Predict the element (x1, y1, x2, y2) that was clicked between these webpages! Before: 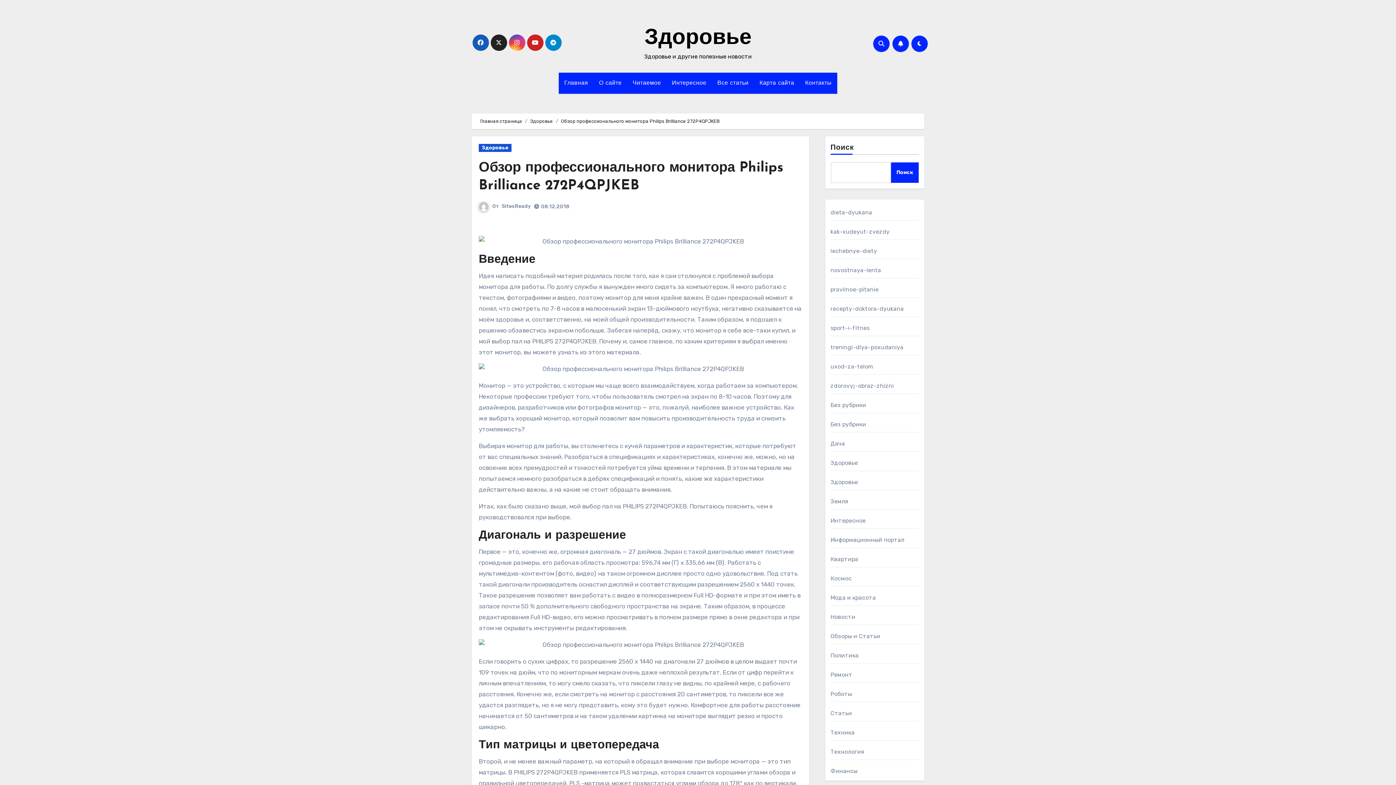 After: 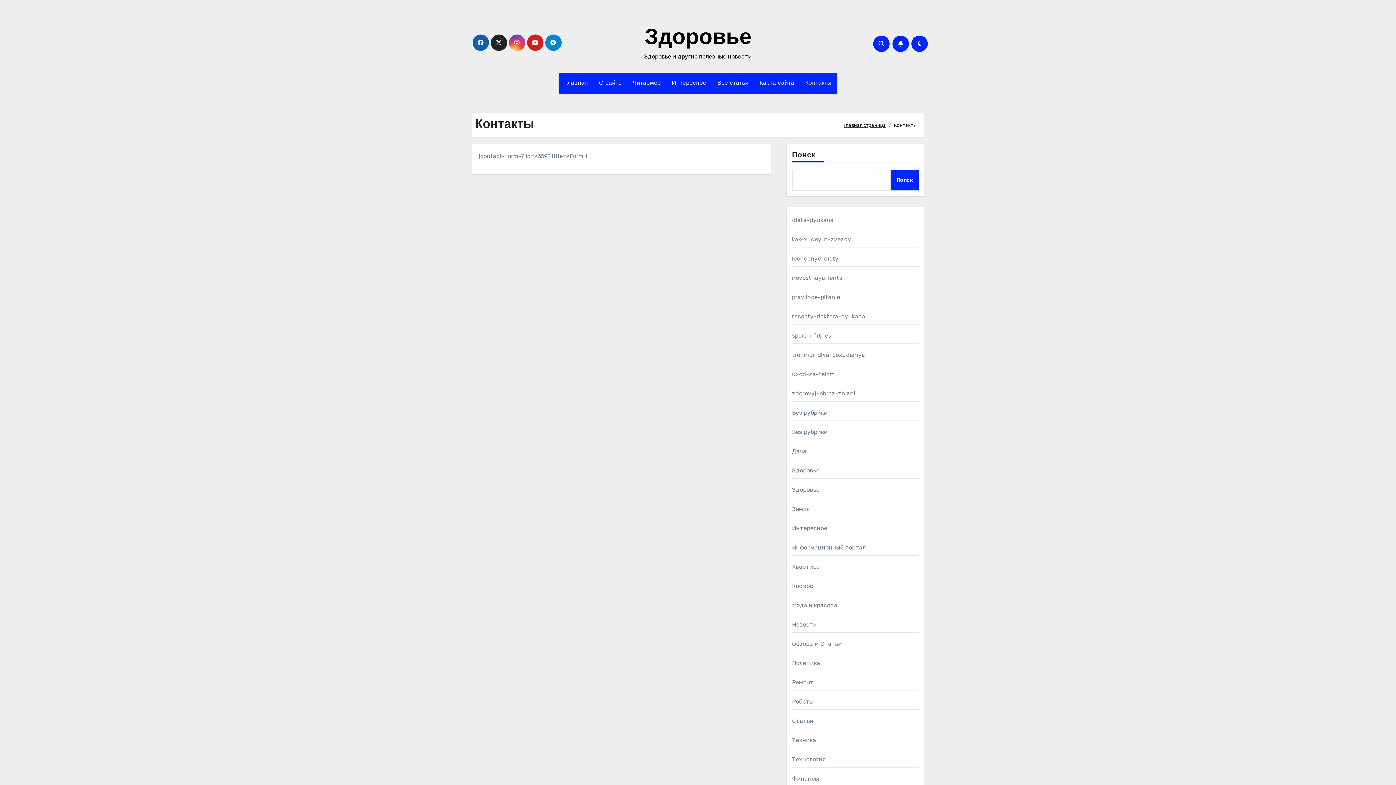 Action: bbox: (799, 72, 837, 93) label: Контакты